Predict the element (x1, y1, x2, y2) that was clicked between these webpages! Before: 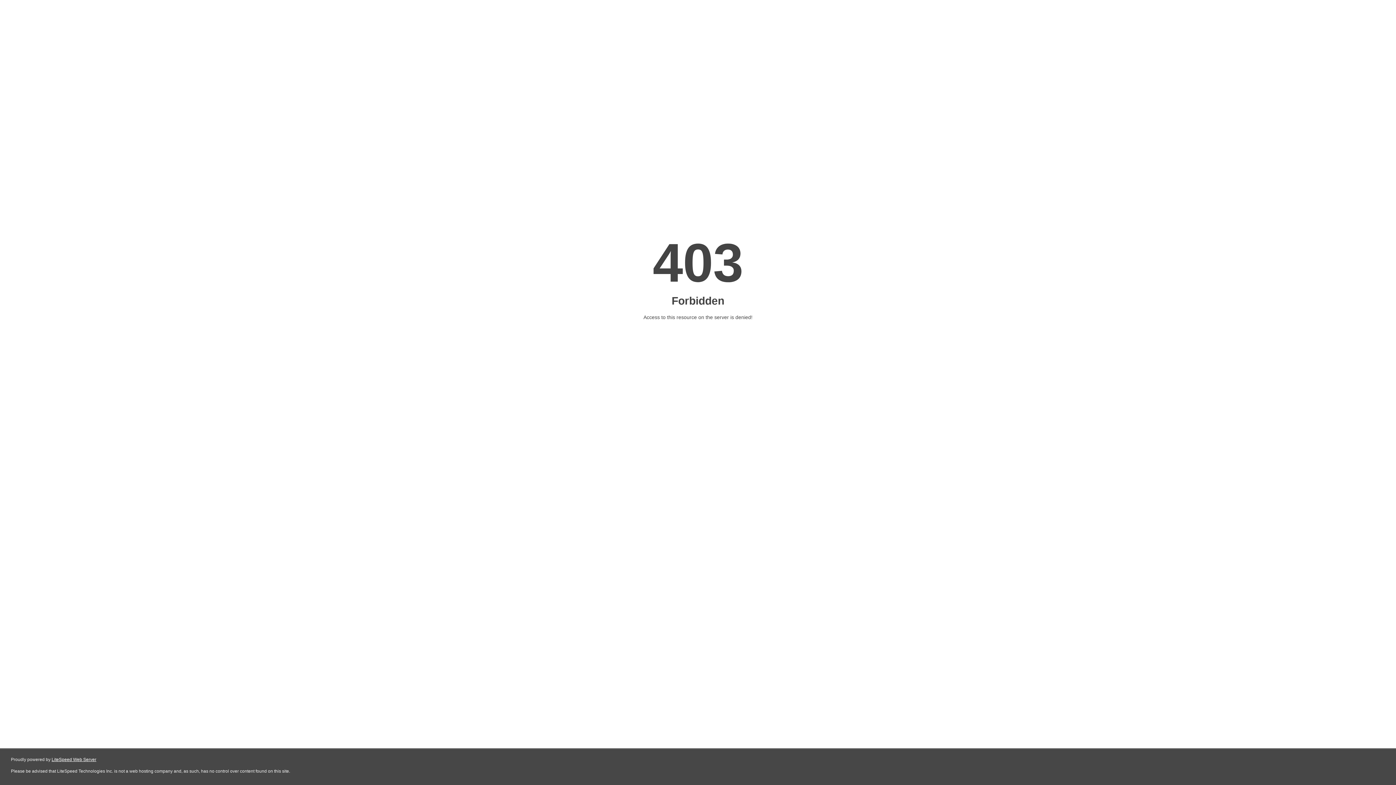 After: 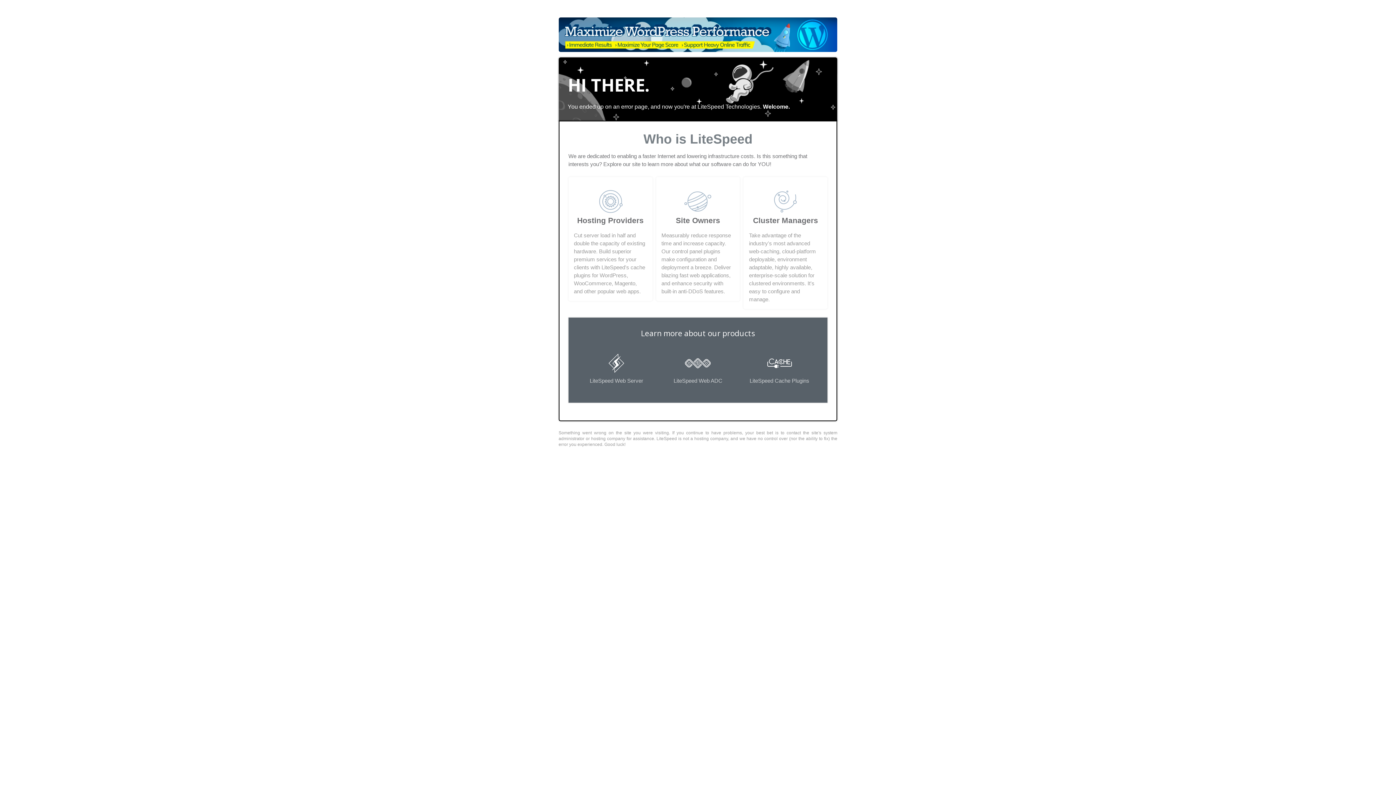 Action: label: LiteSpeed Web Server bbox: (51, 757, 96, 762)